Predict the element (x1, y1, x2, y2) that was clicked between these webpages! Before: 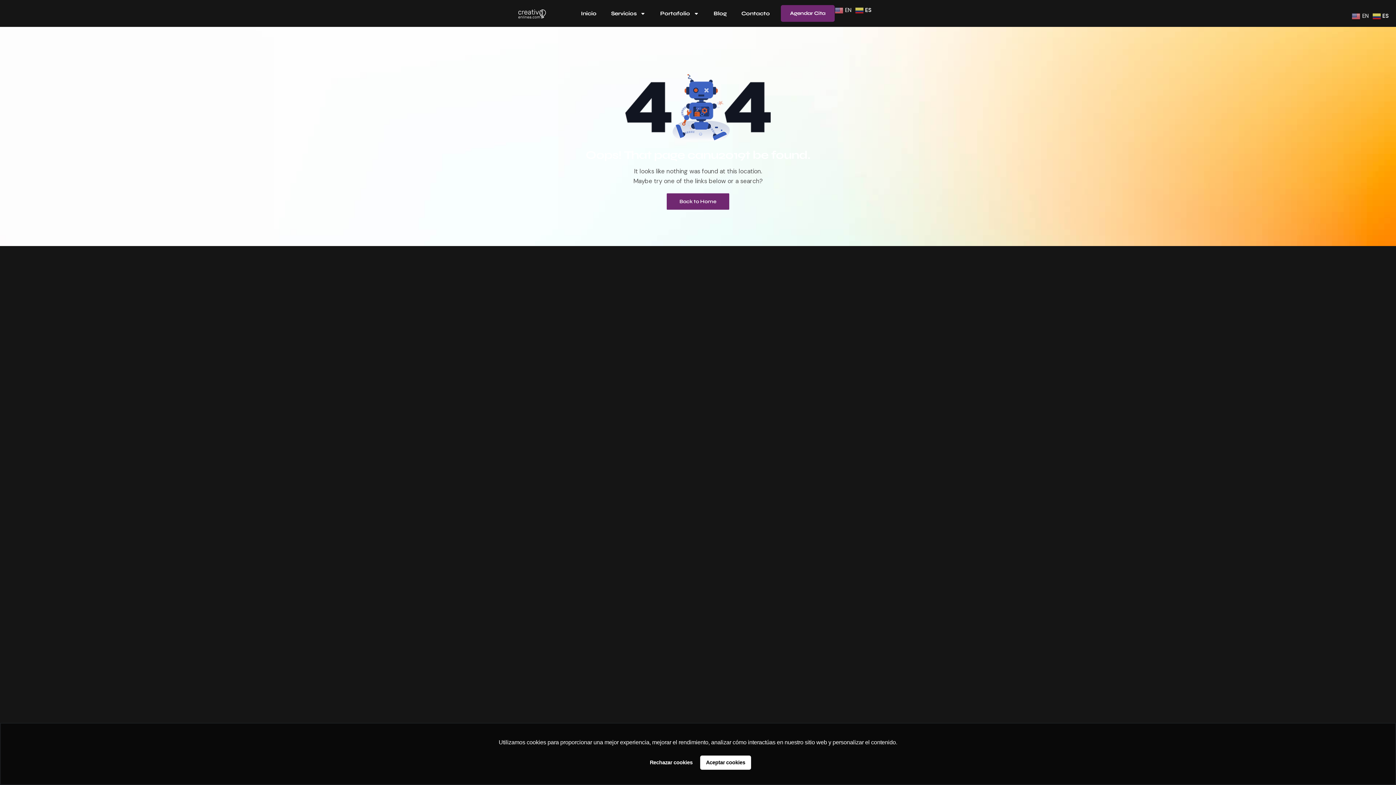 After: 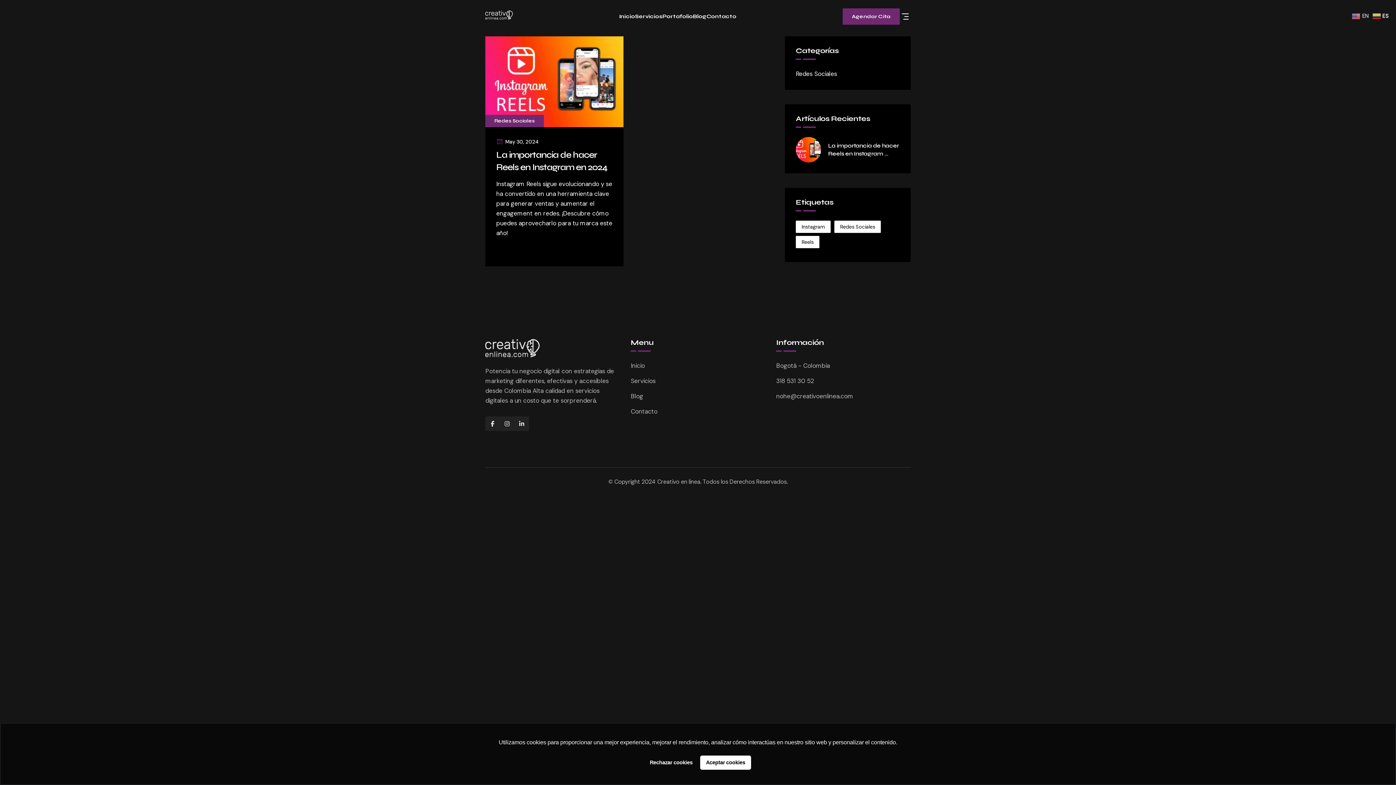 Action: label: Blog bbox: (706, 3, 734, 23)